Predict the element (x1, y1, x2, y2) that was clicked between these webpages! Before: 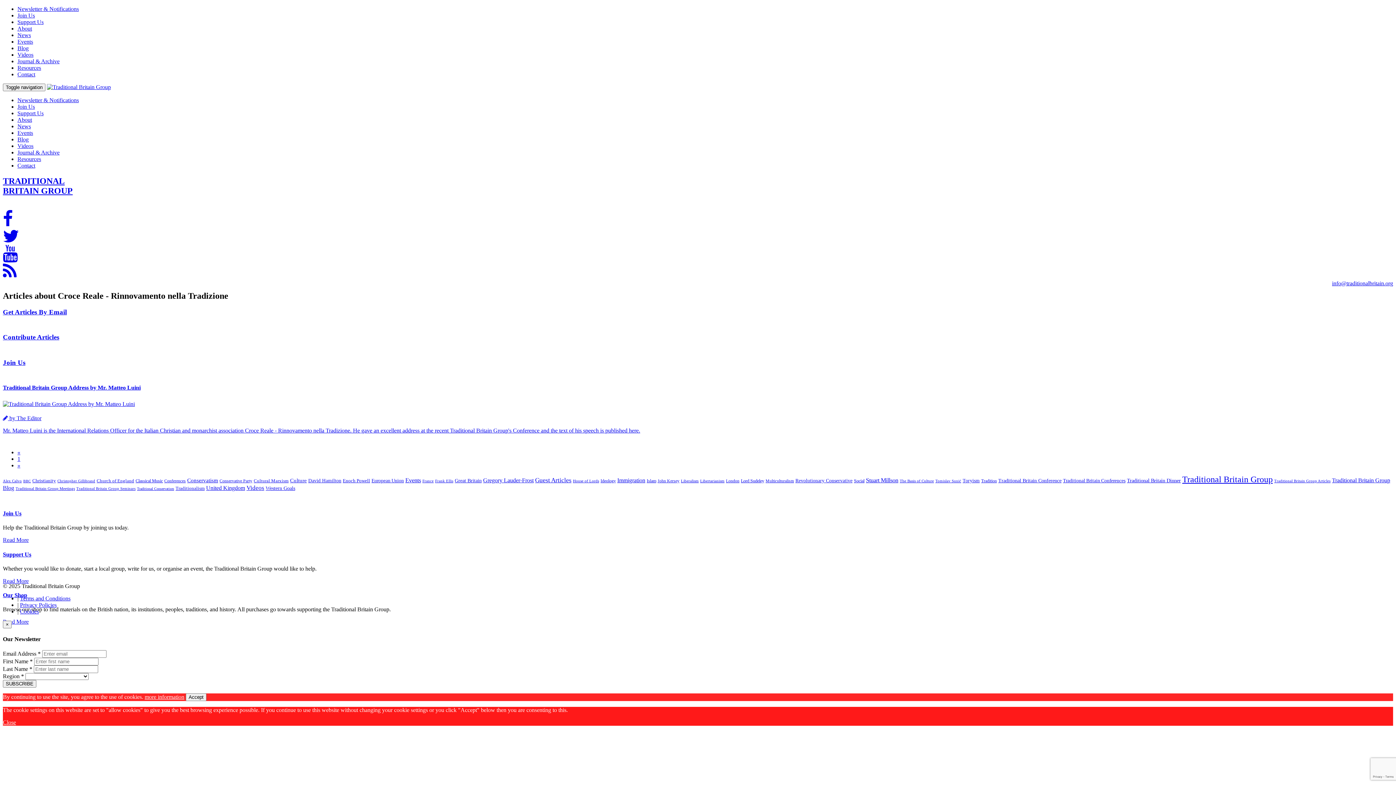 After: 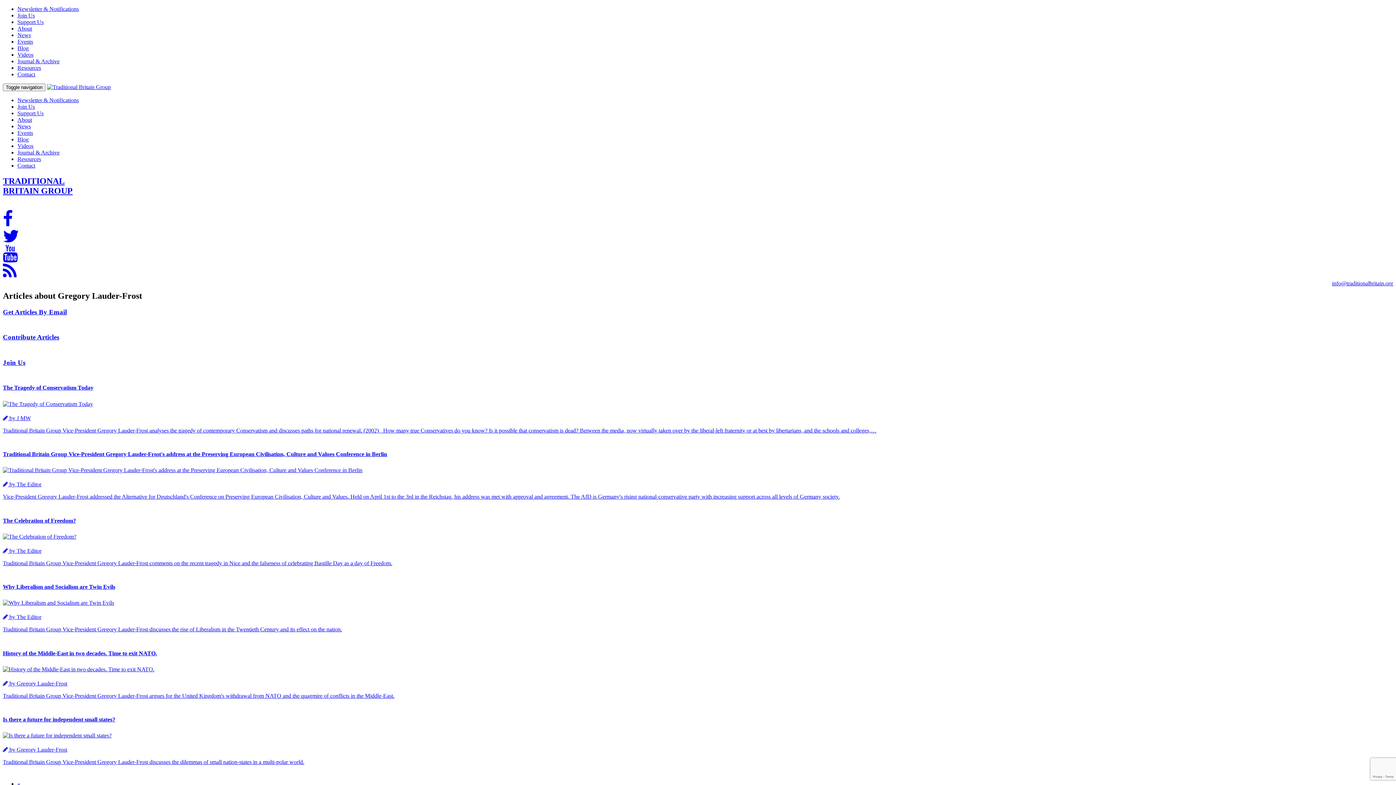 Action: bbox: (483, 477, 533, 483) label: Gregory Lauder-Frost (26 items)